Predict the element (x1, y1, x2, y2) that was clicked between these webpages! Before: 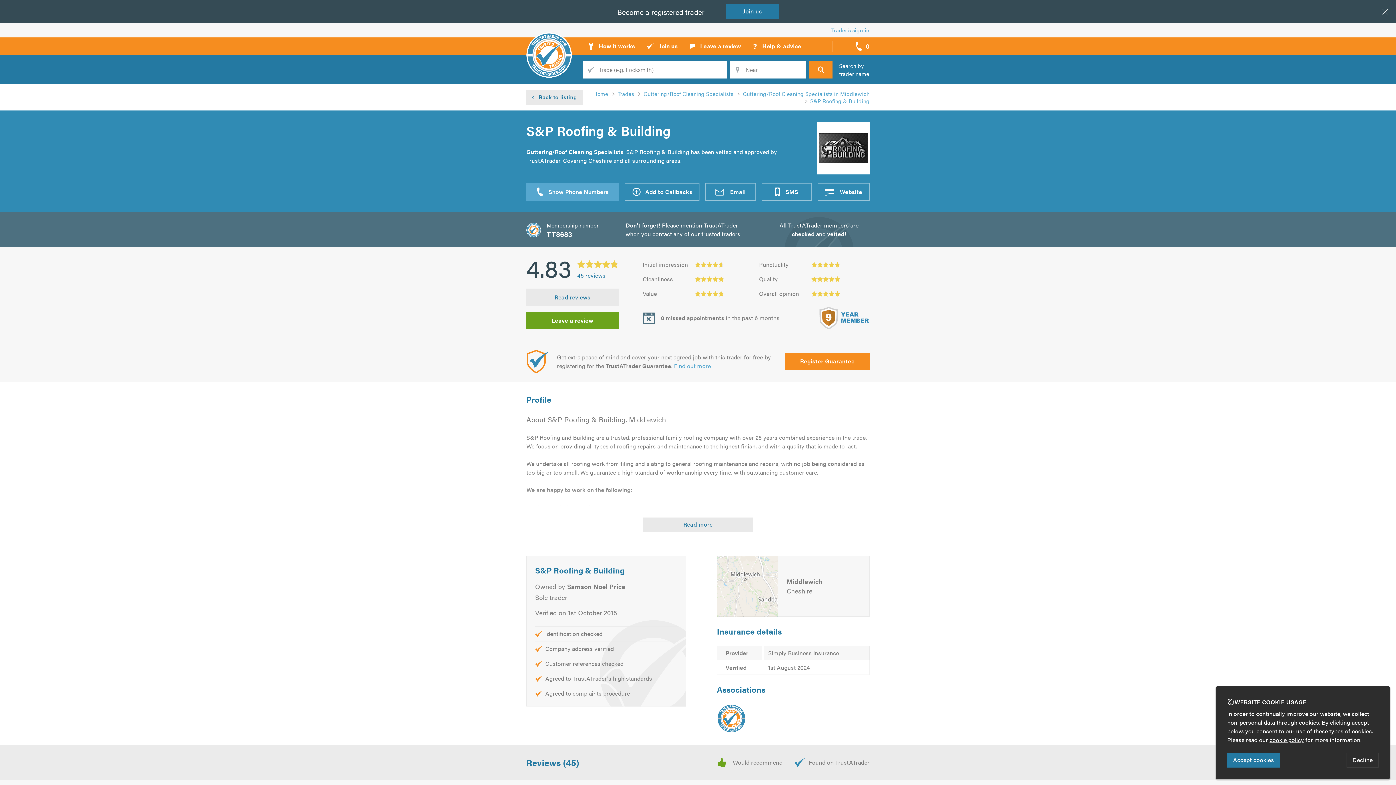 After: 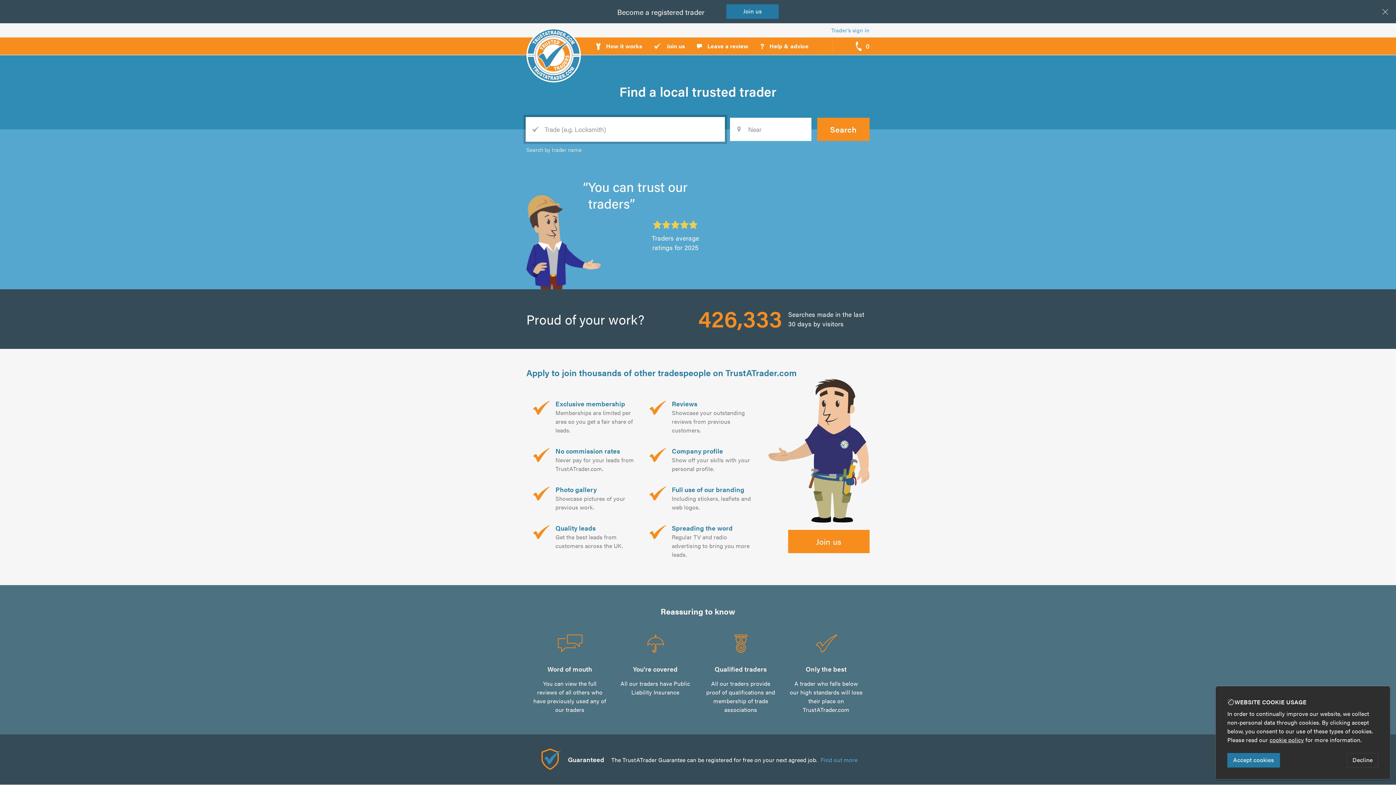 Action: label: TrustATrader.com bbox: (717, 704, 746, 733)